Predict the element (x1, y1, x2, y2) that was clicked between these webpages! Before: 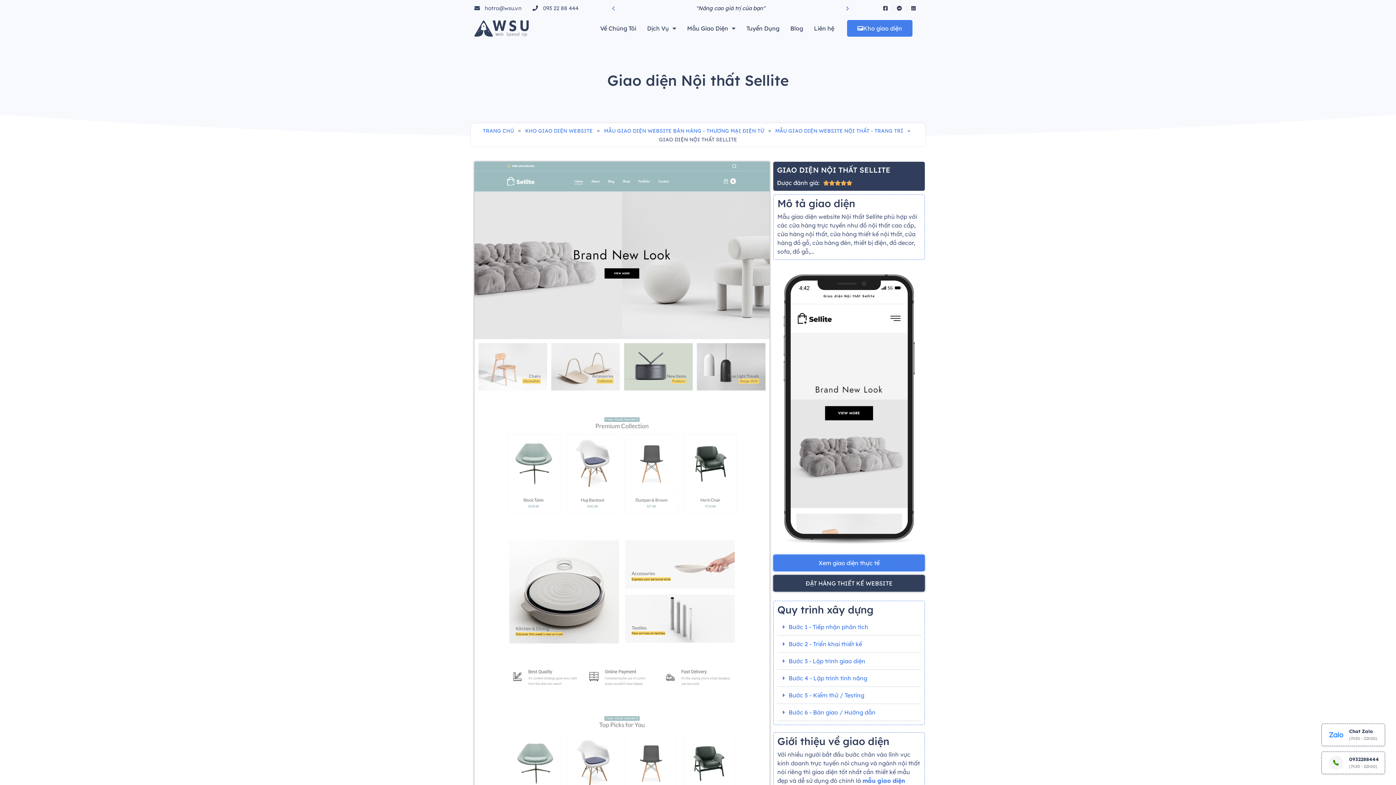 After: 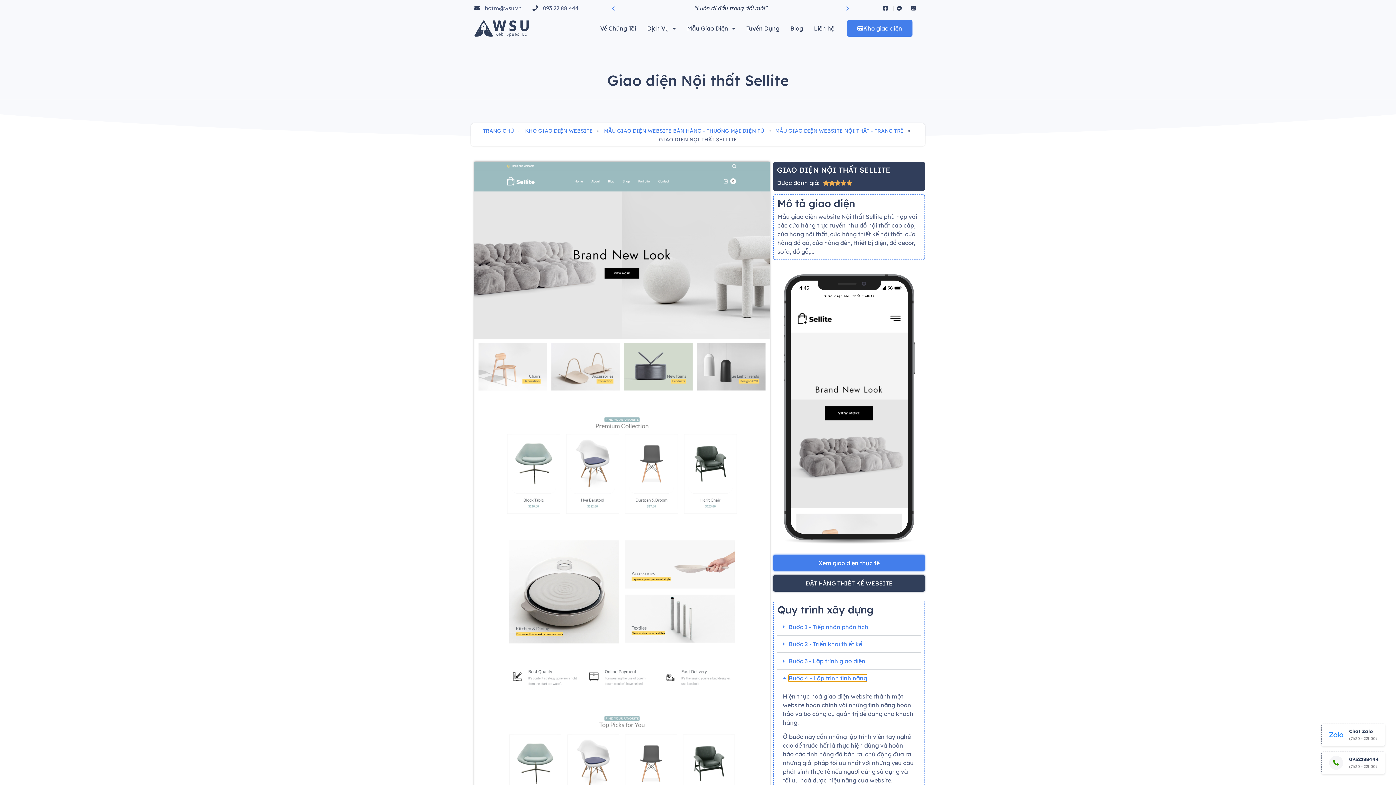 Action: bbox: (777, 670, 921, 687) label: Bước 4 - Lập trình tính năng